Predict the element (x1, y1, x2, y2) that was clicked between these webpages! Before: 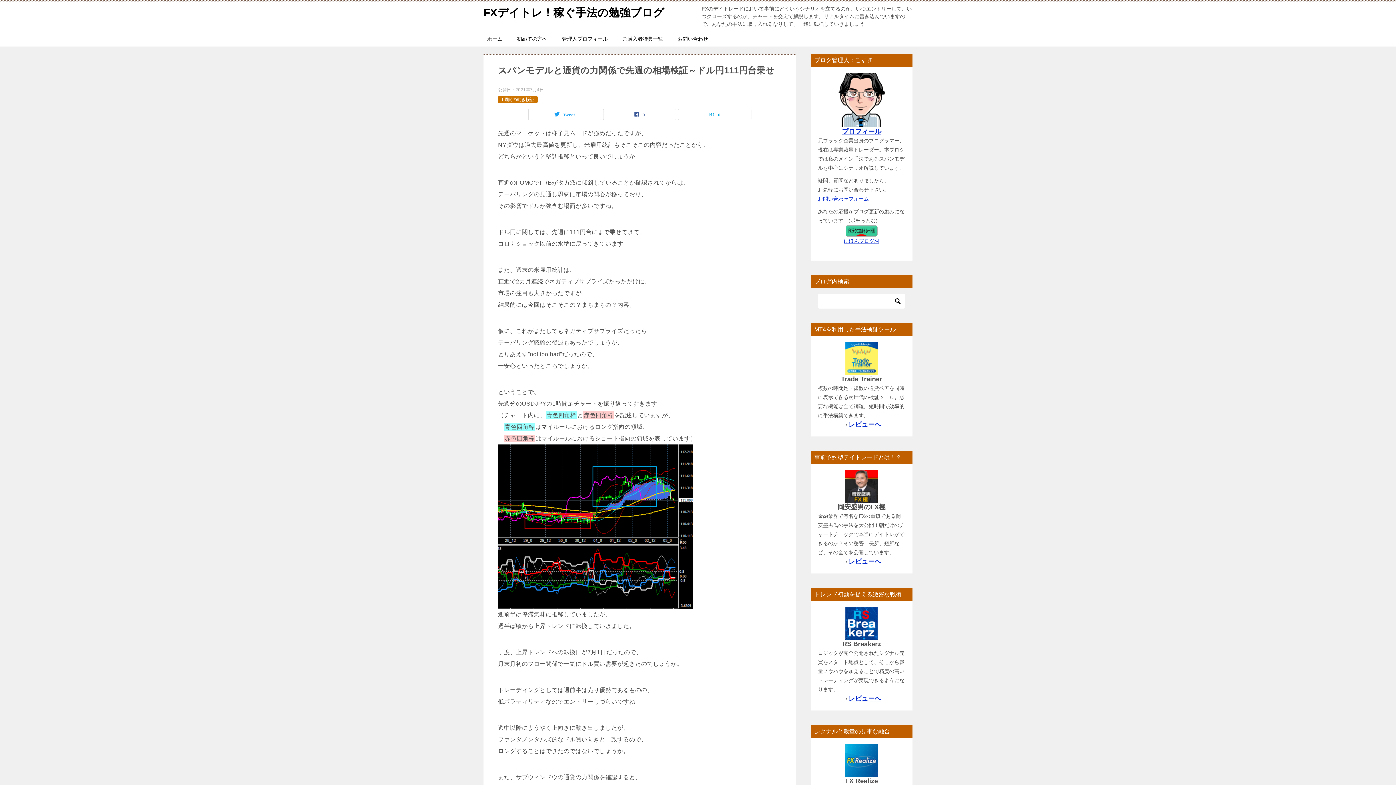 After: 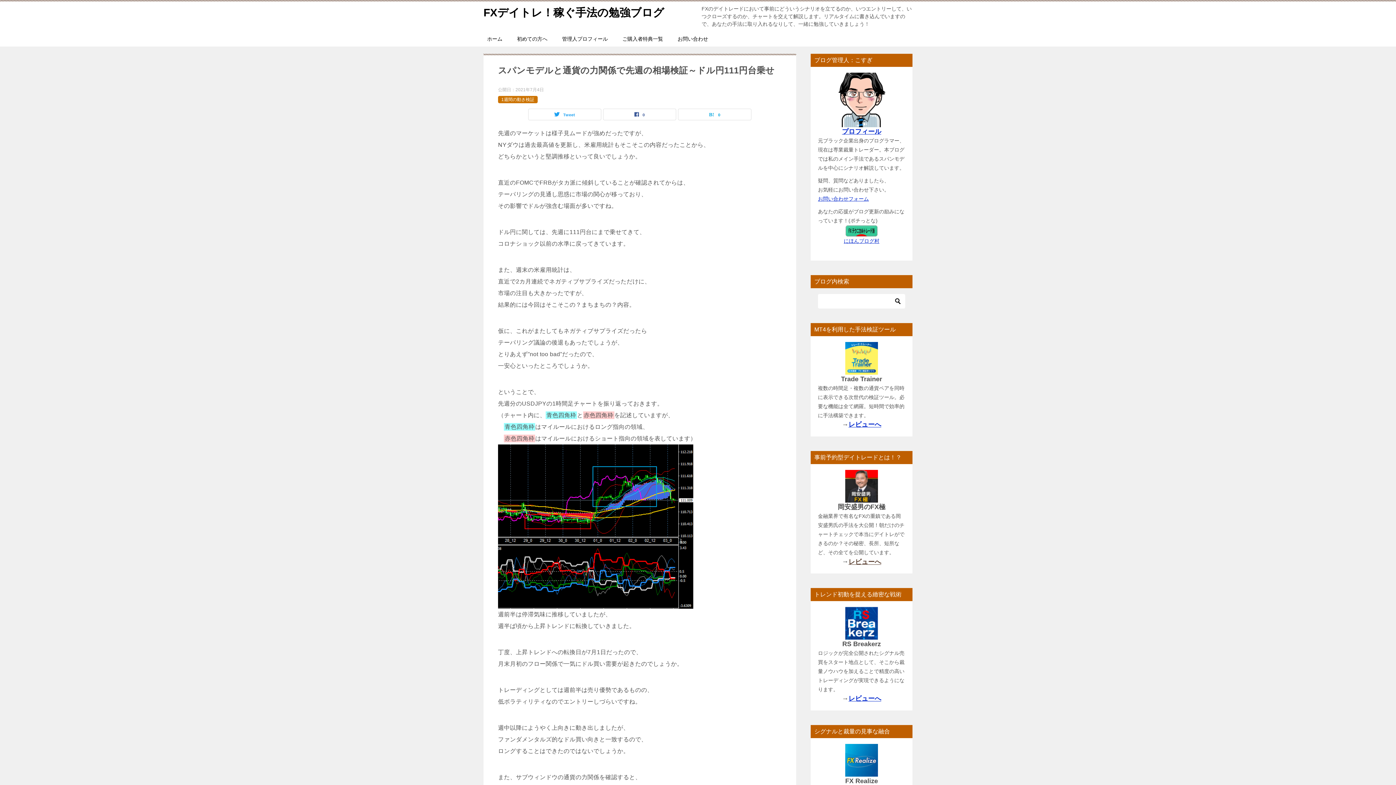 Action: label: レビューへ bbox: (848, 558, 881, 565)